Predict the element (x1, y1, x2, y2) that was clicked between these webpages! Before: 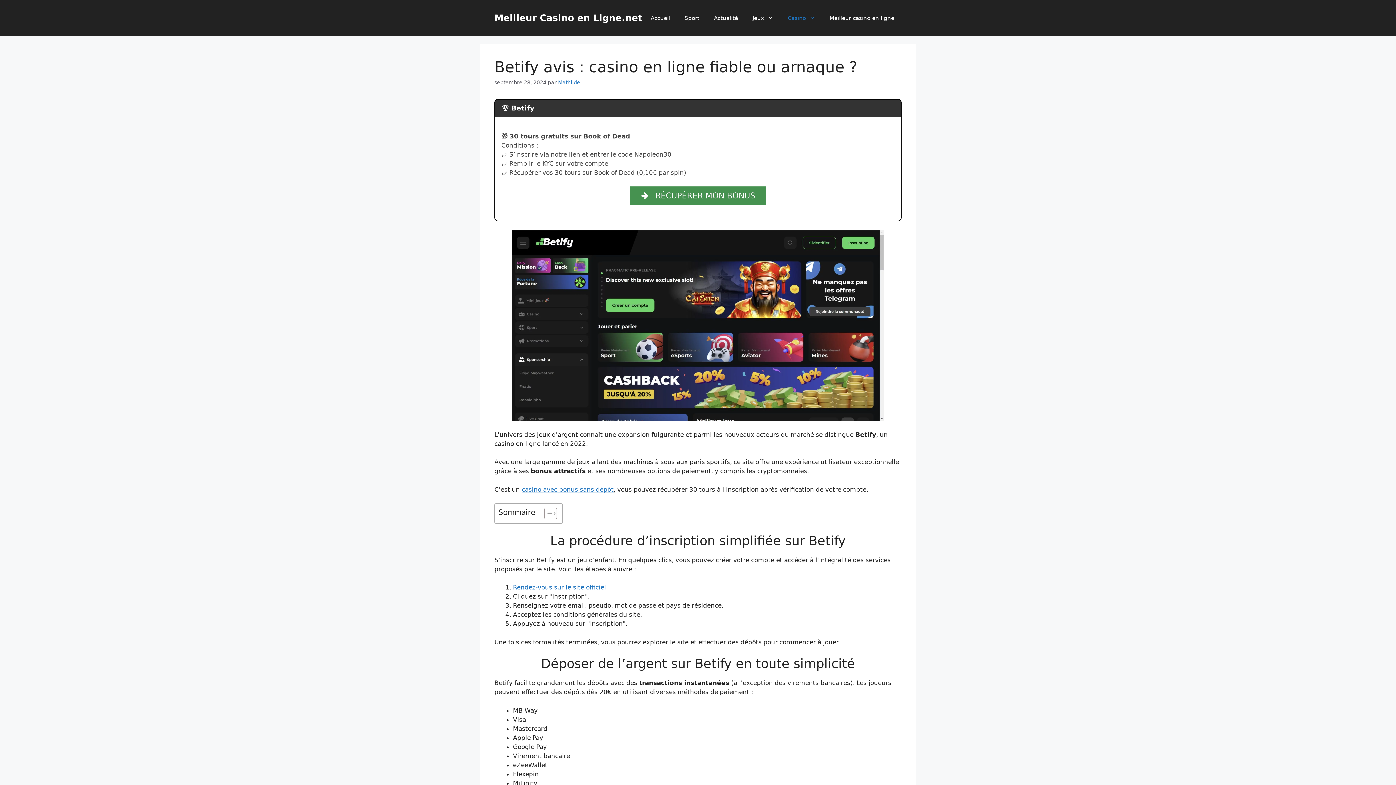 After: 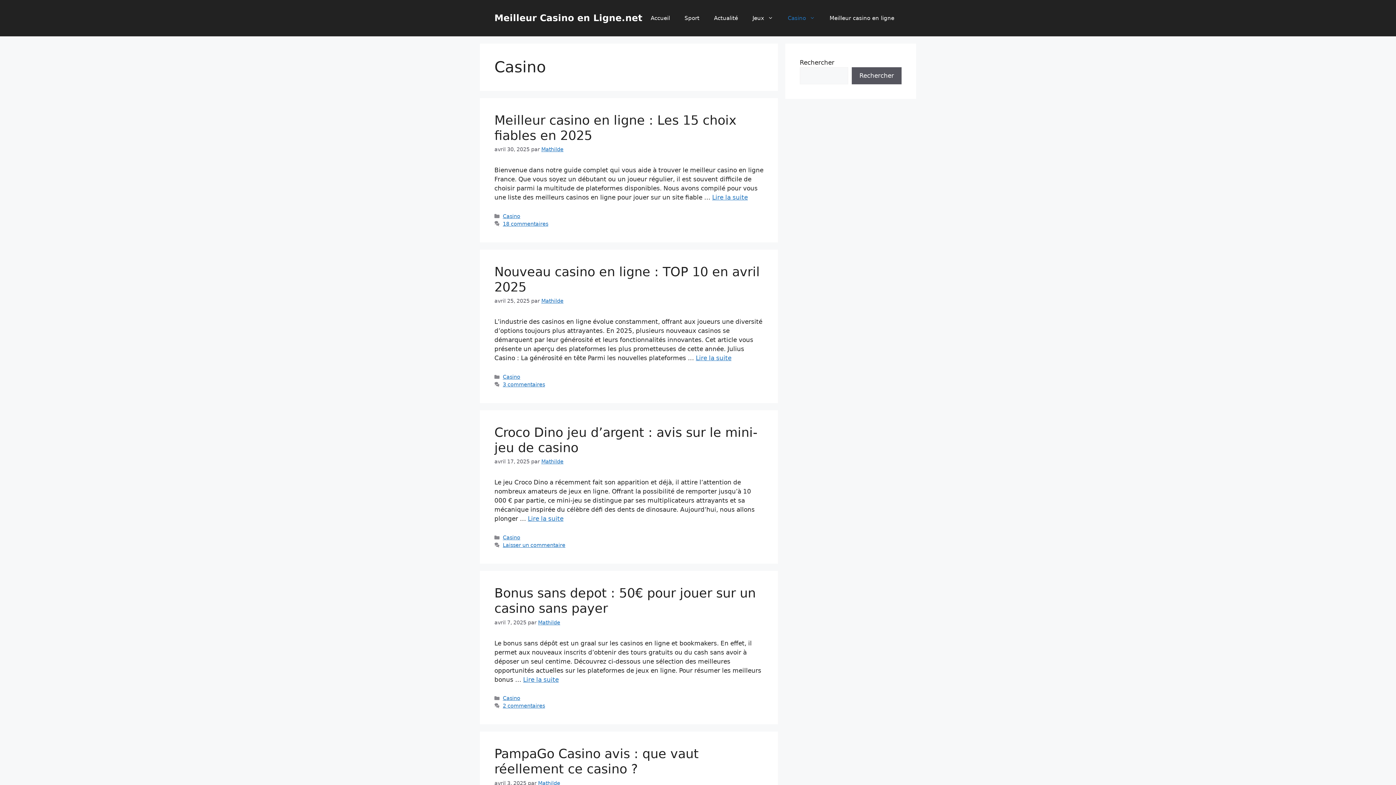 Action: bbox: (780, 7, 822, 29) label: Casino